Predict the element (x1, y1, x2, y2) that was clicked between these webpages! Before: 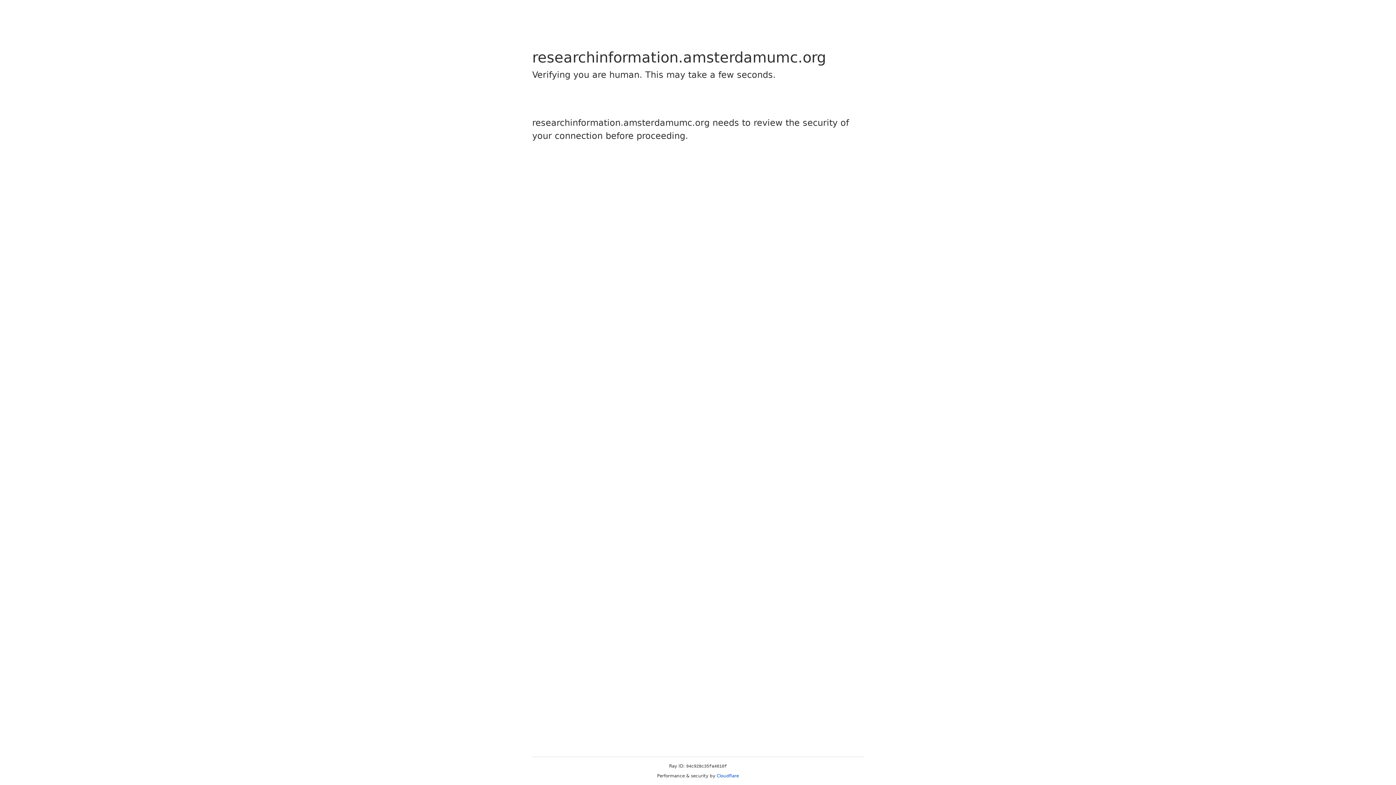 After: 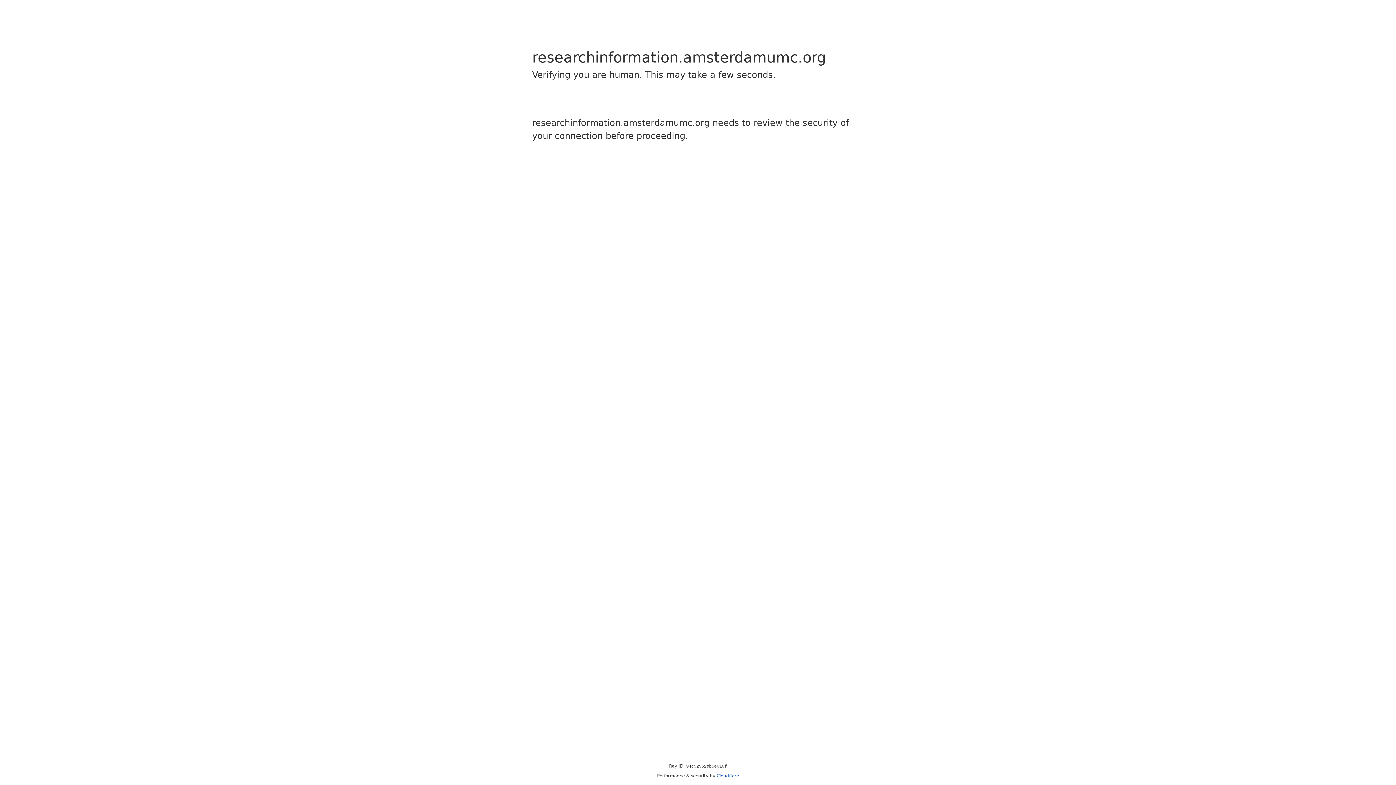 Action: bbox: (716, 773, 739, 778) label: Cloudflare